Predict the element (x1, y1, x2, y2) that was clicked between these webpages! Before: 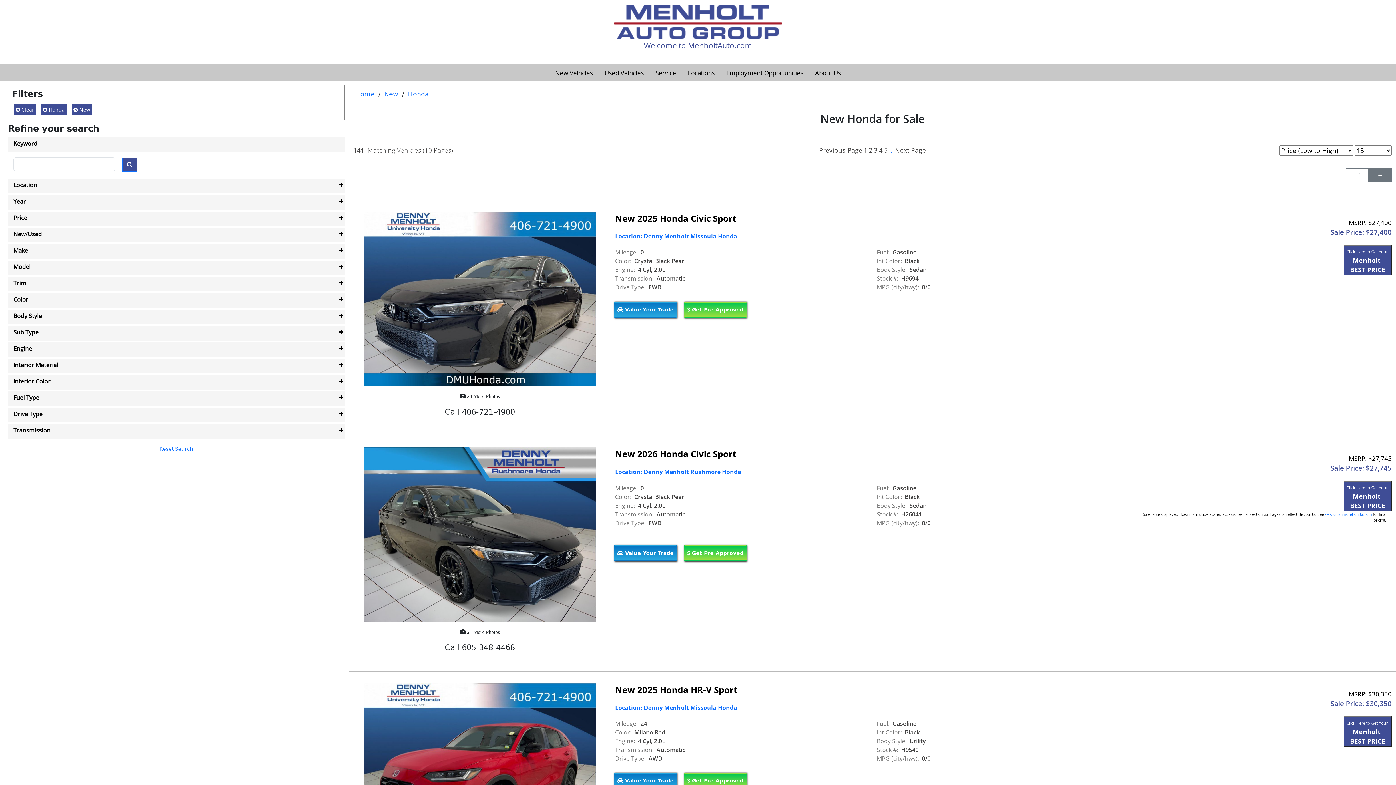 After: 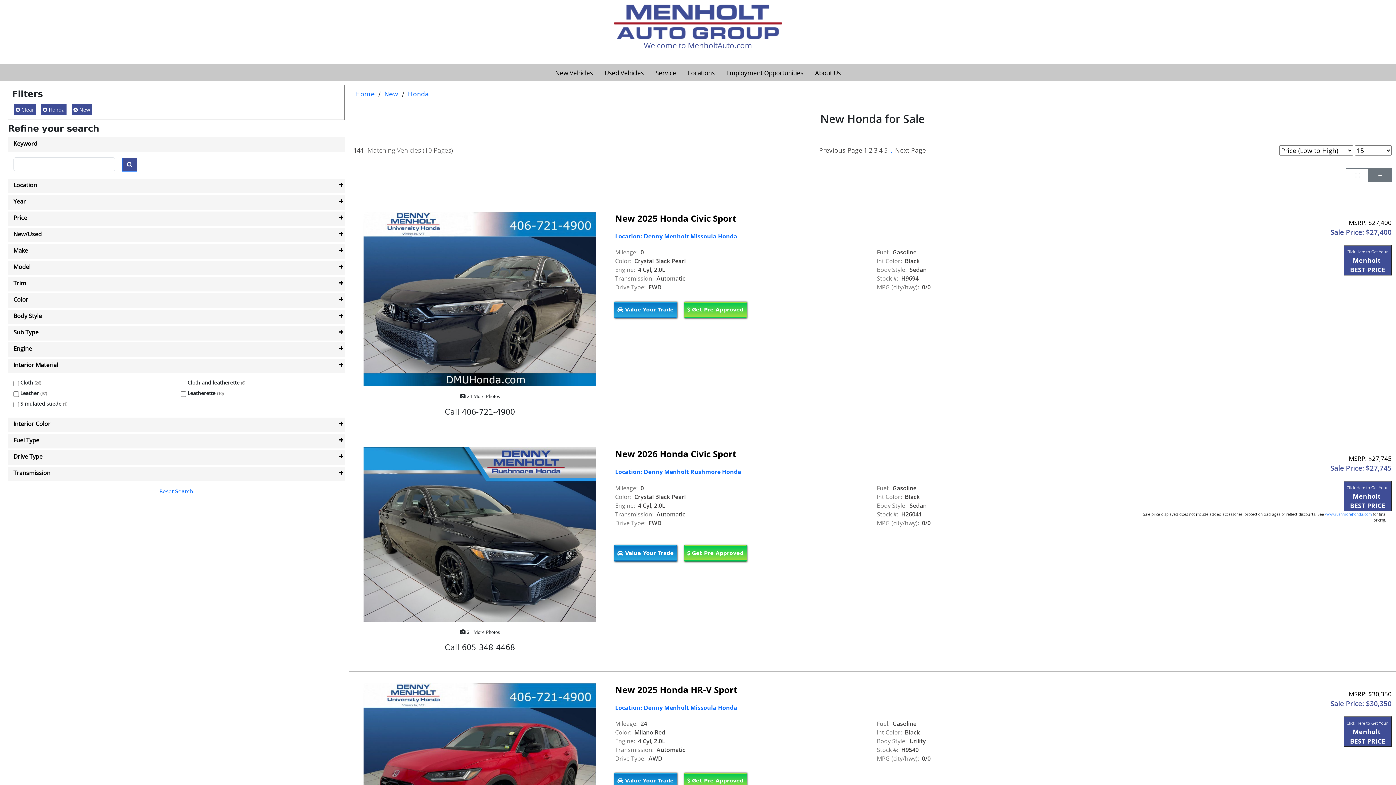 Action: bbox: (13, 360, 339, 369) label: Interior Material